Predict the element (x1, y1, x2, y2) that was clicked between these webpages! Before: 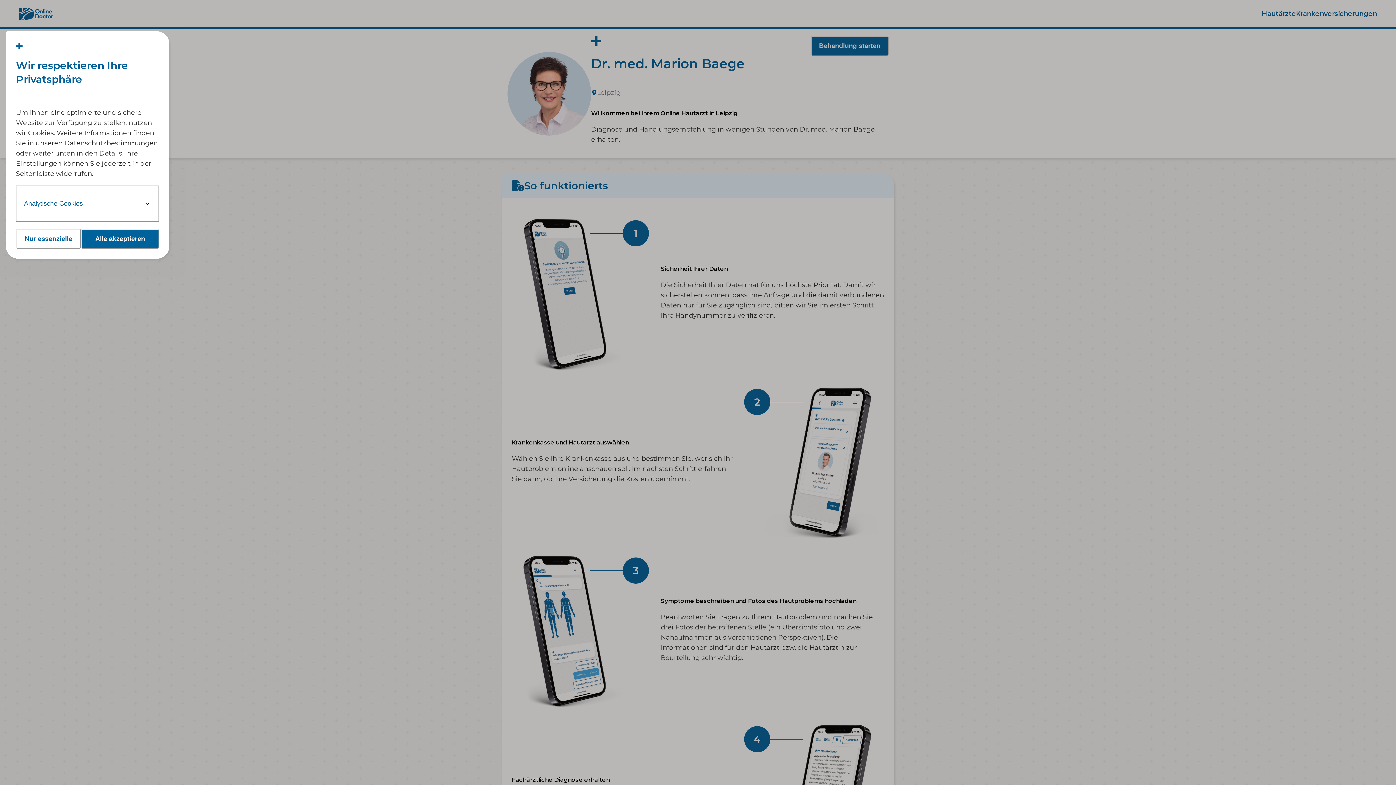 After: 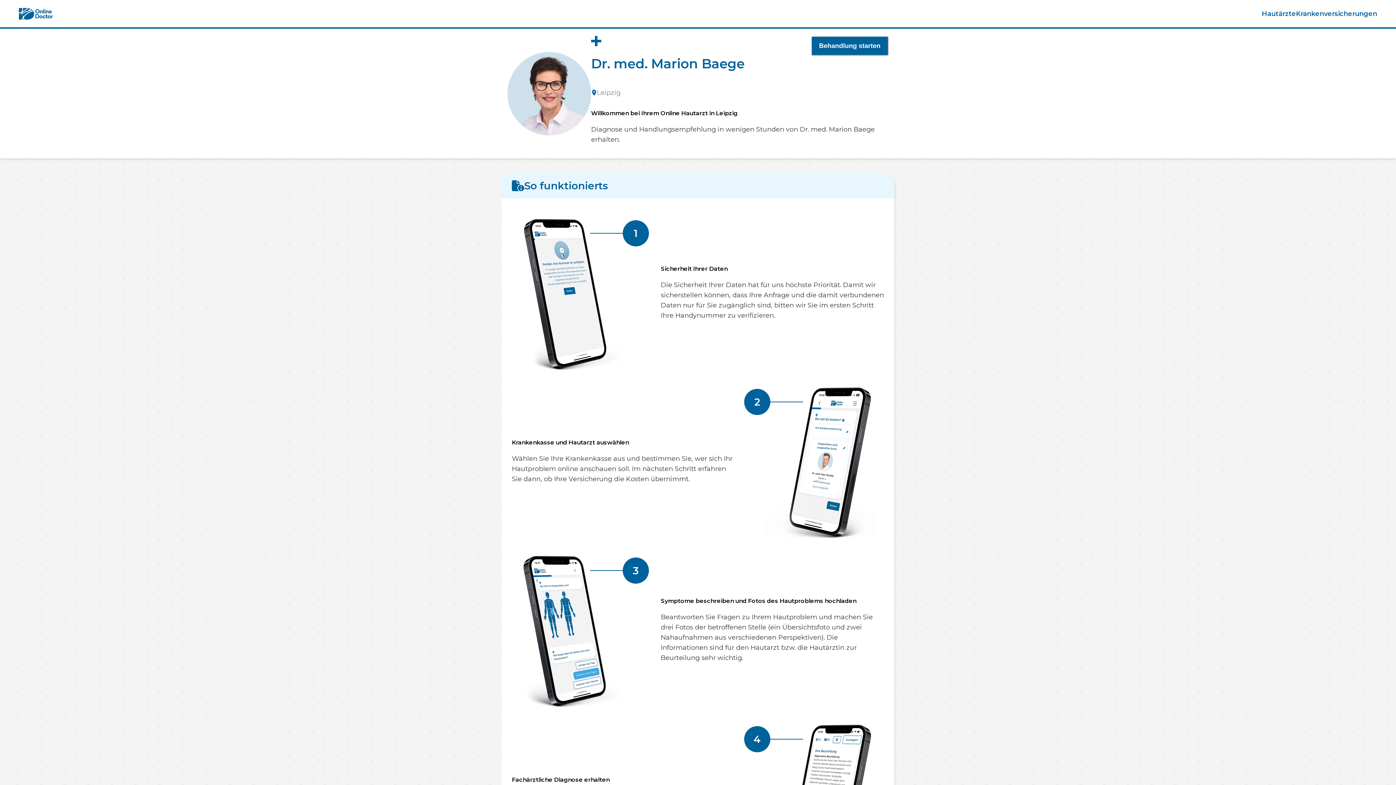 Action: label: info bbox: (16, 229, 81, 248)